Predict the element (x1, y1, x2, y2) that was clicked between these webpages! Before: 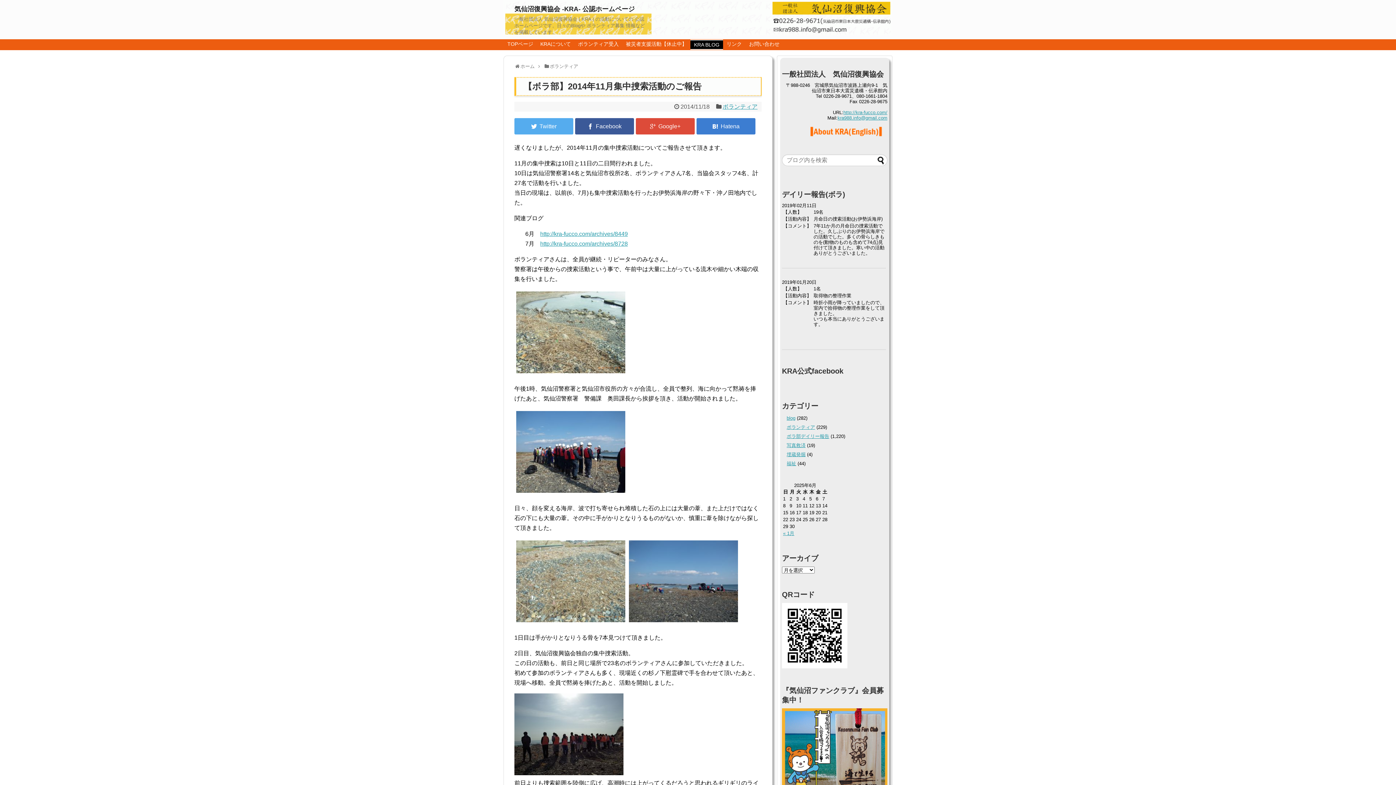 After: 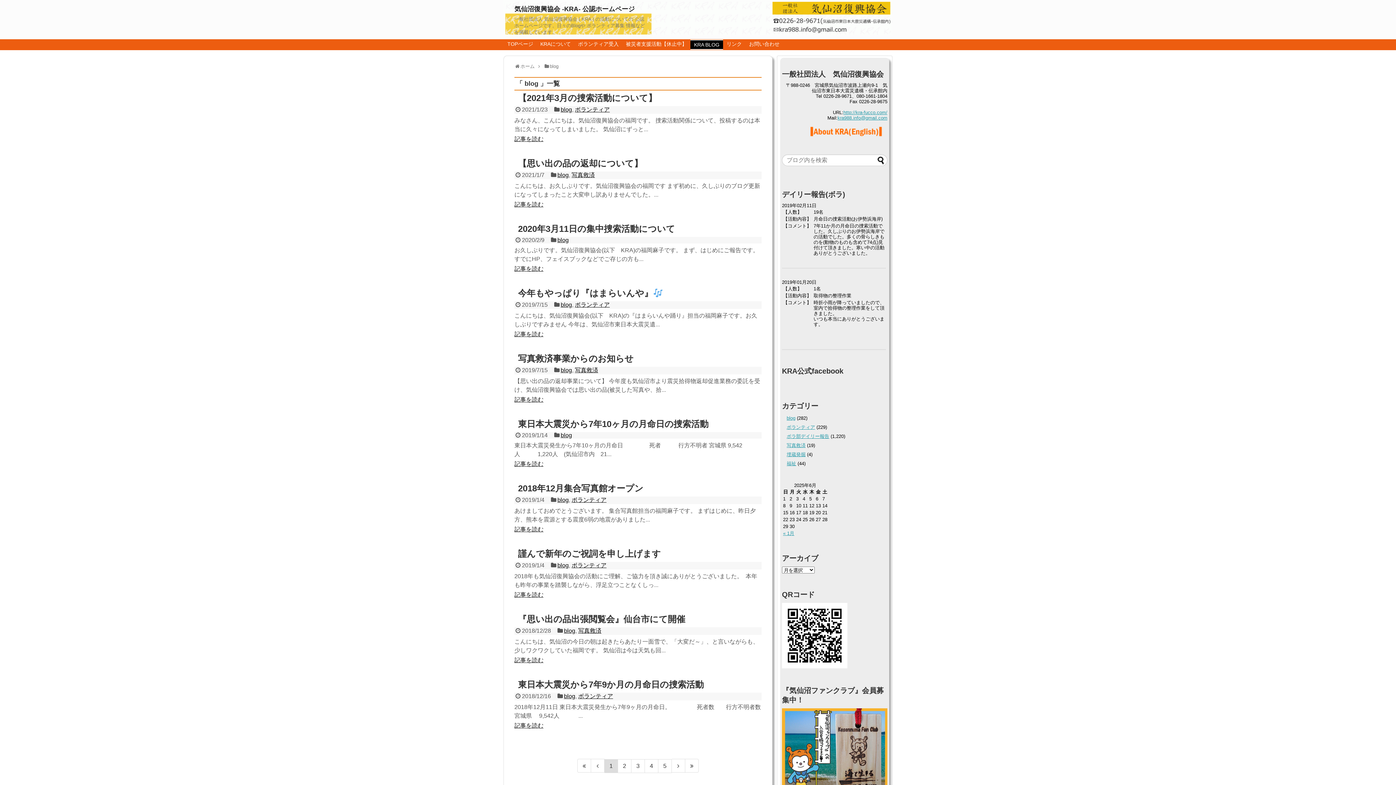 Action: label: blog bbox: (786, 415, 795, 421)